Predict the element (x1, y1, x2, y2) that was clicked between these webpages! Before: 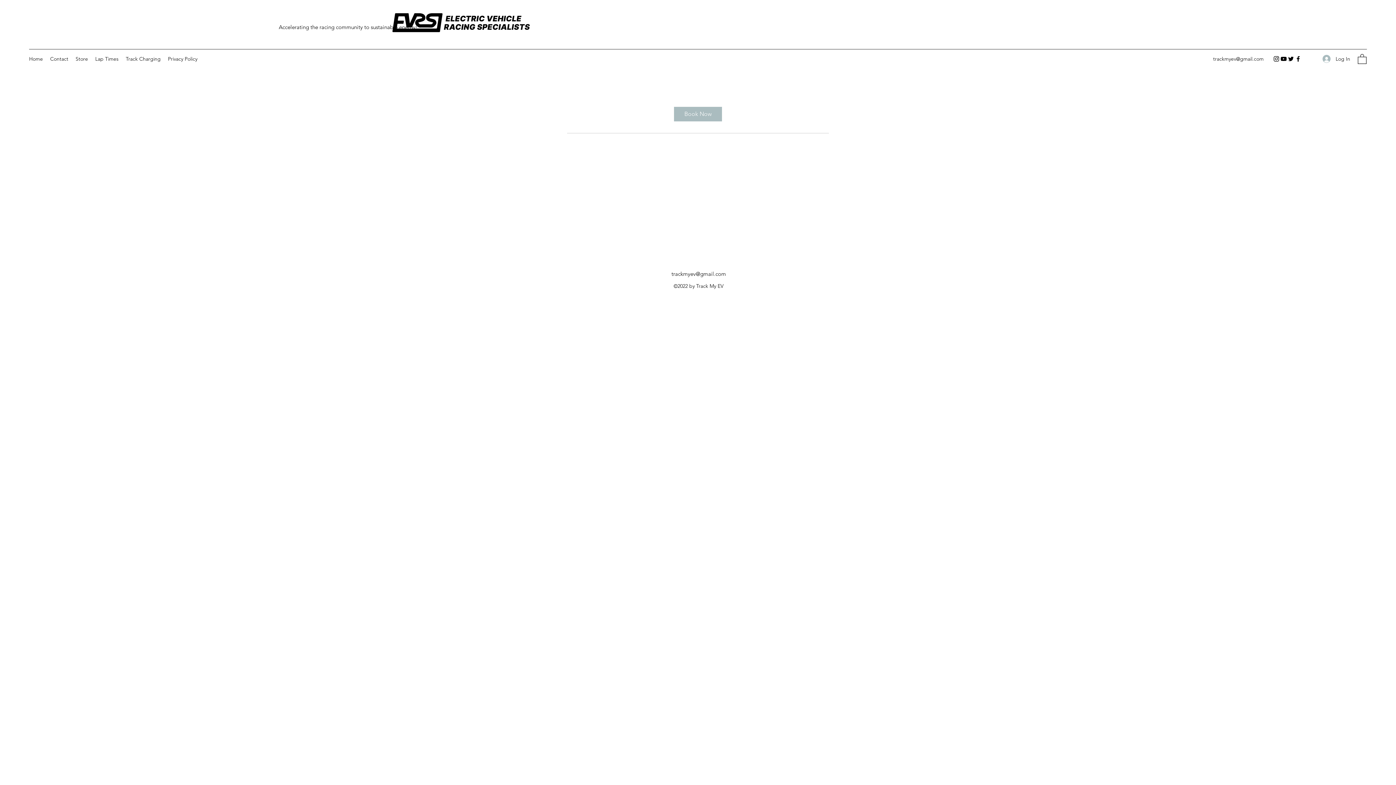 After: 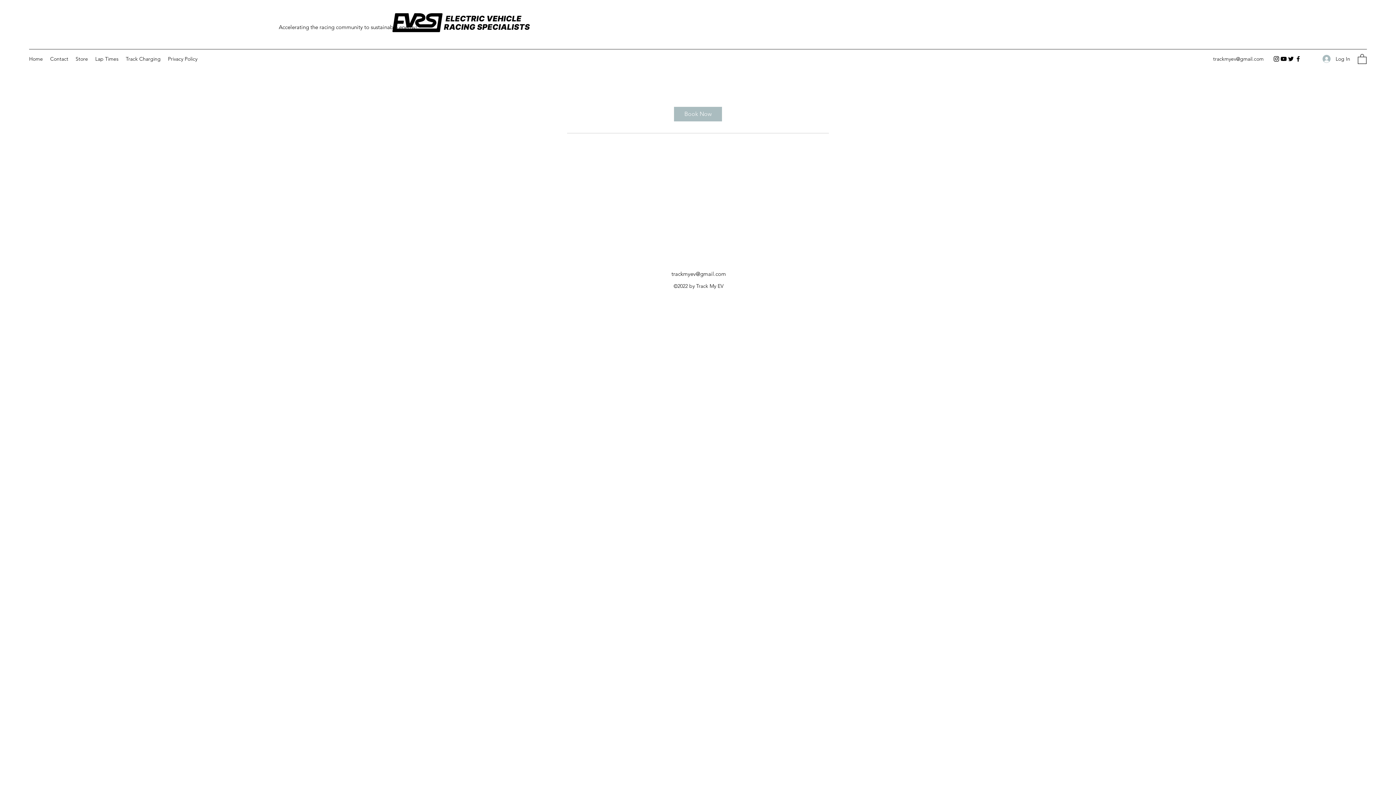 Action: label: trackmyev@gmail.com bbox: (1213, 55, 1264, 62)